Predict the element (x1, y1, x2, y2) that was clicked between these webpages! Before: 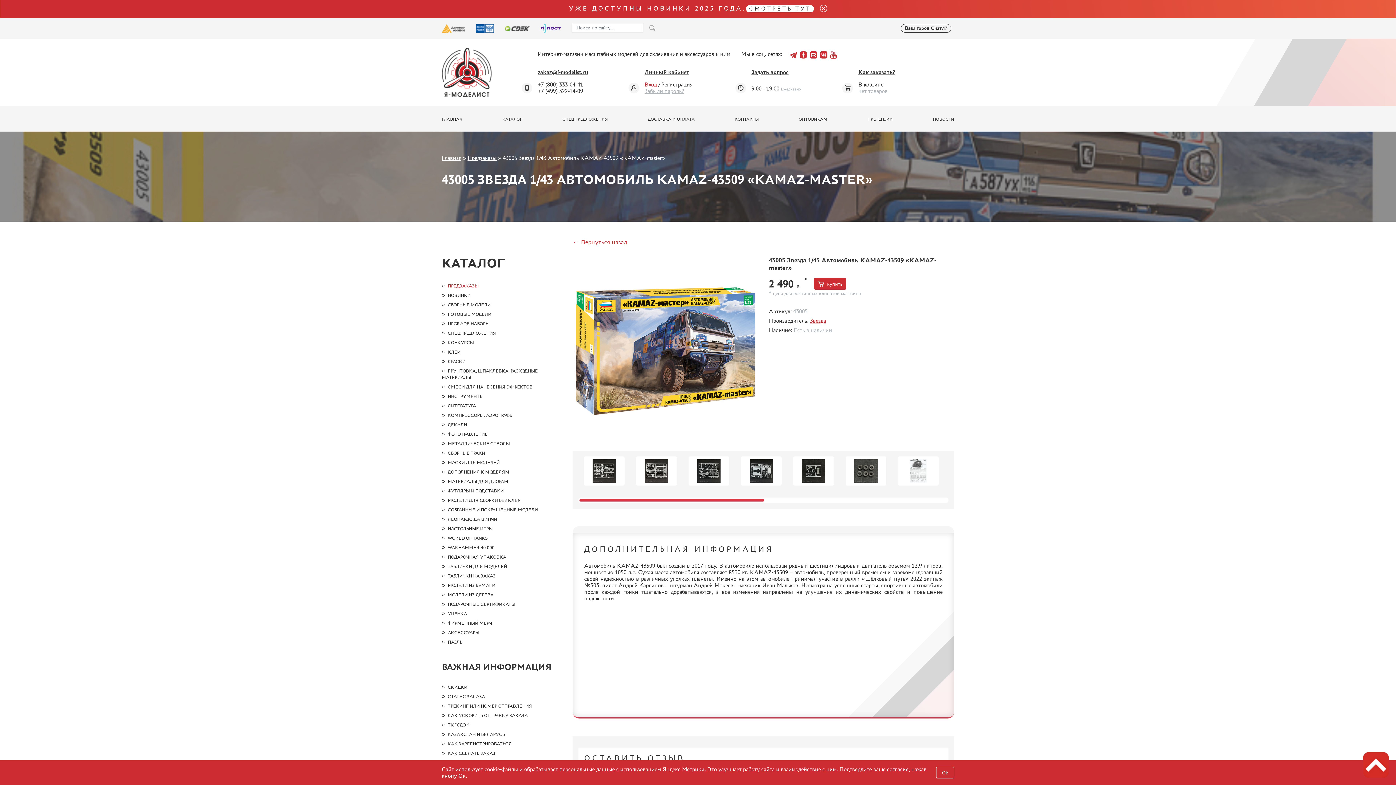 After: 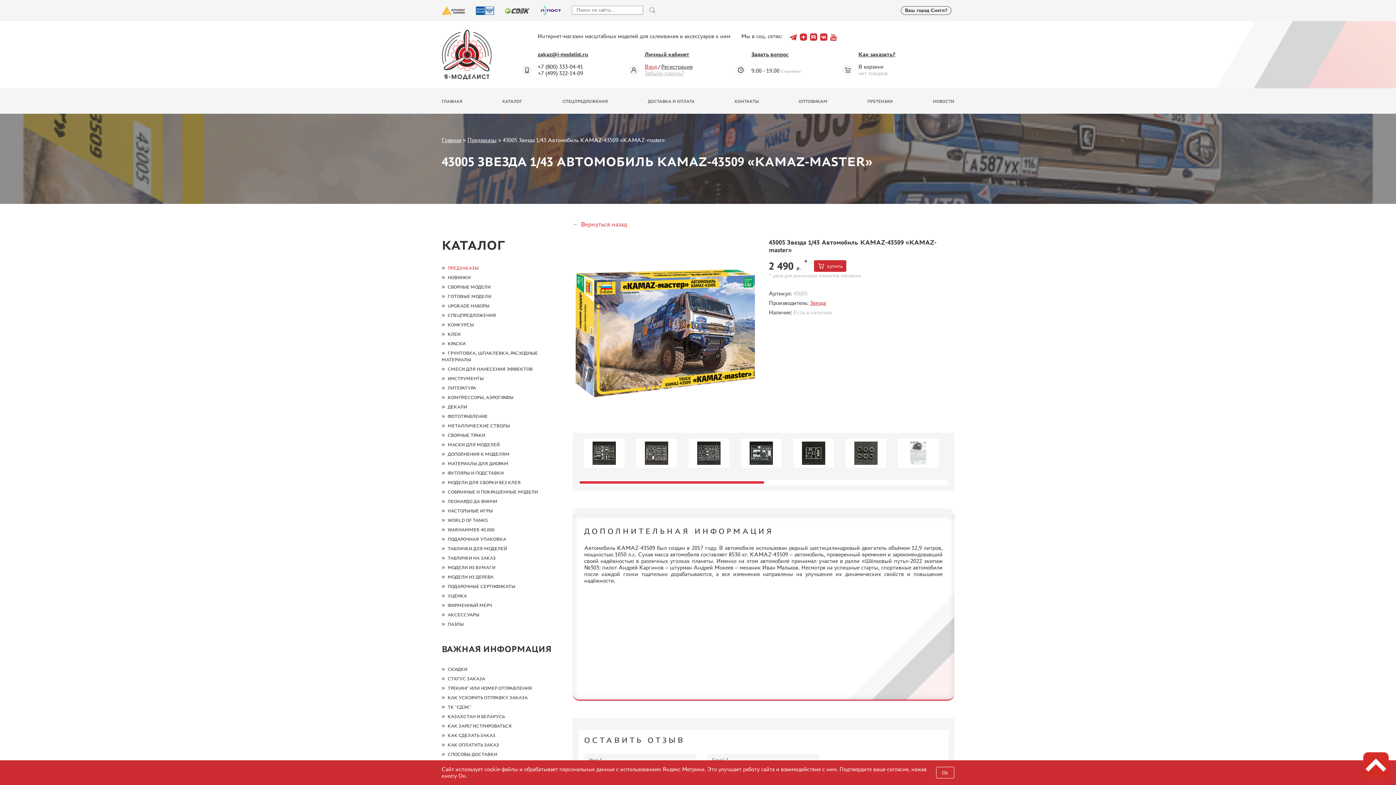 Action: label: close bbox: (814, 4, 827, 13)